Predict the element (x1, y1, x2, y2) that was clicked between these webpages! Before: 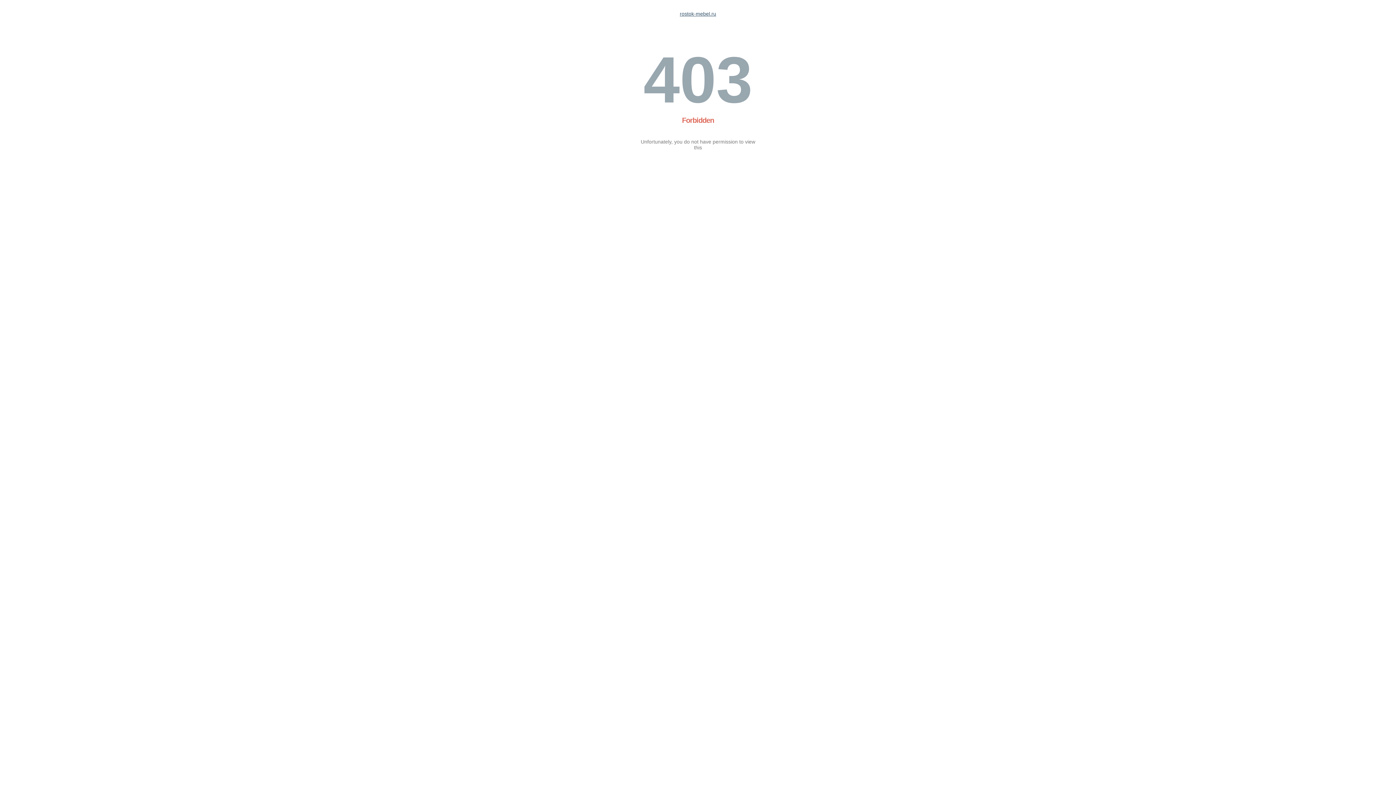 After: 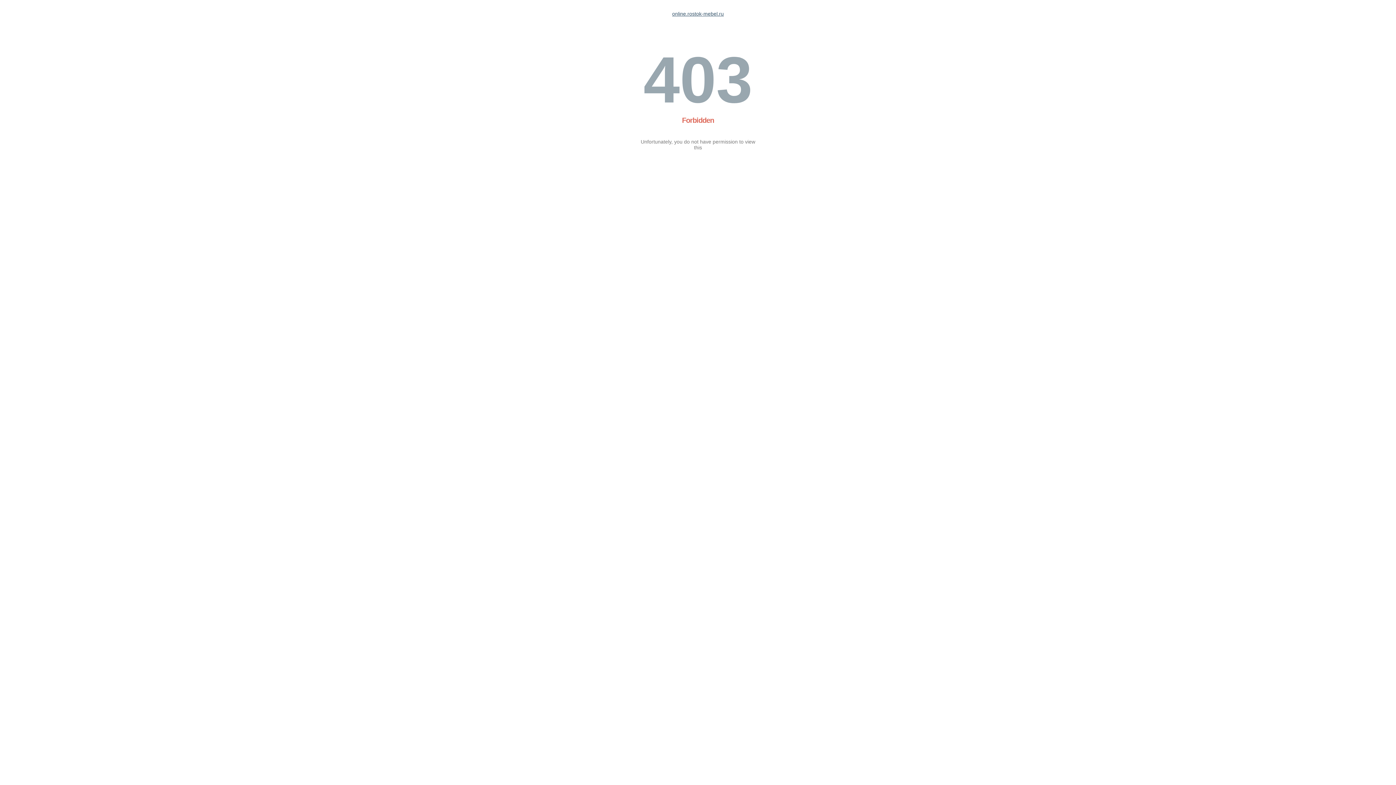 Action: label: rostok-mebel.ru bbox: (680, 10, 716, 16)